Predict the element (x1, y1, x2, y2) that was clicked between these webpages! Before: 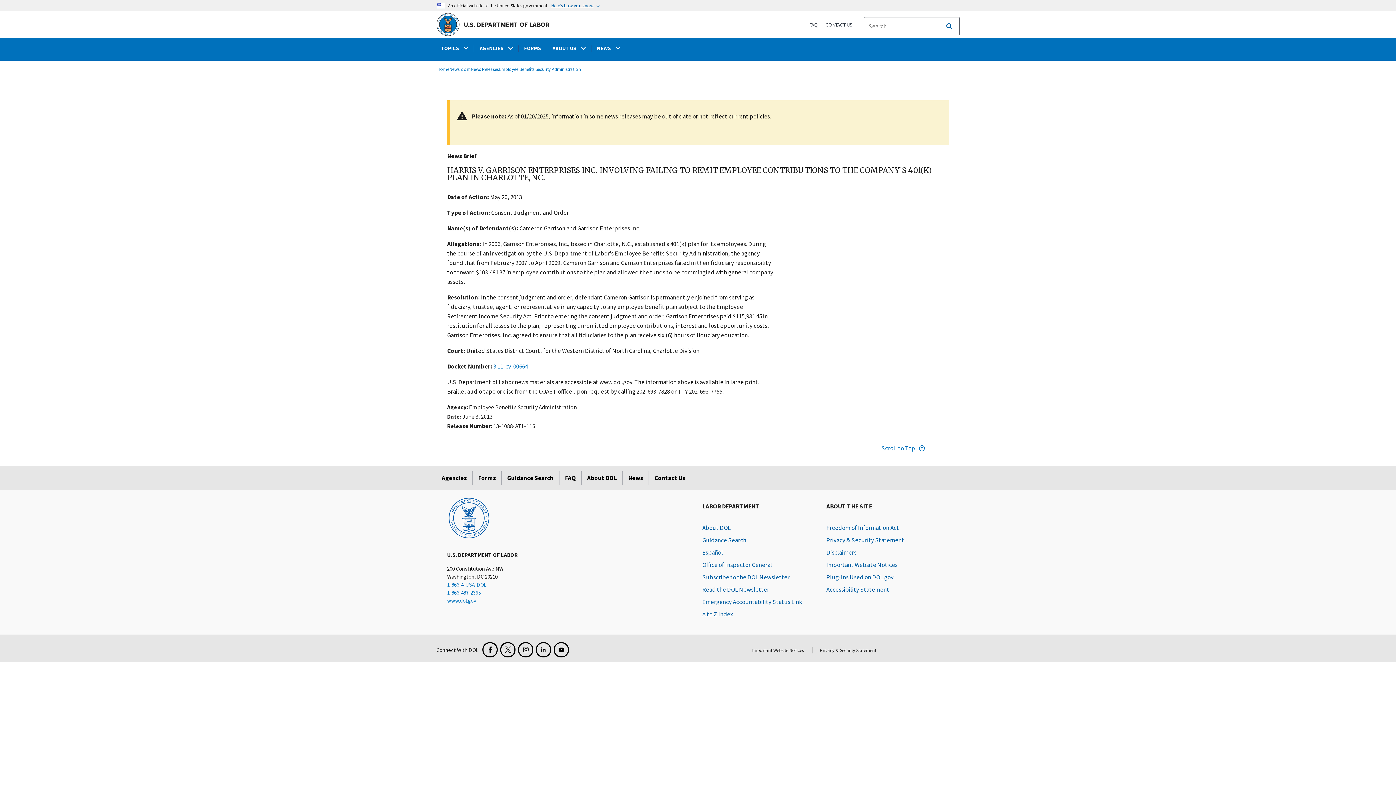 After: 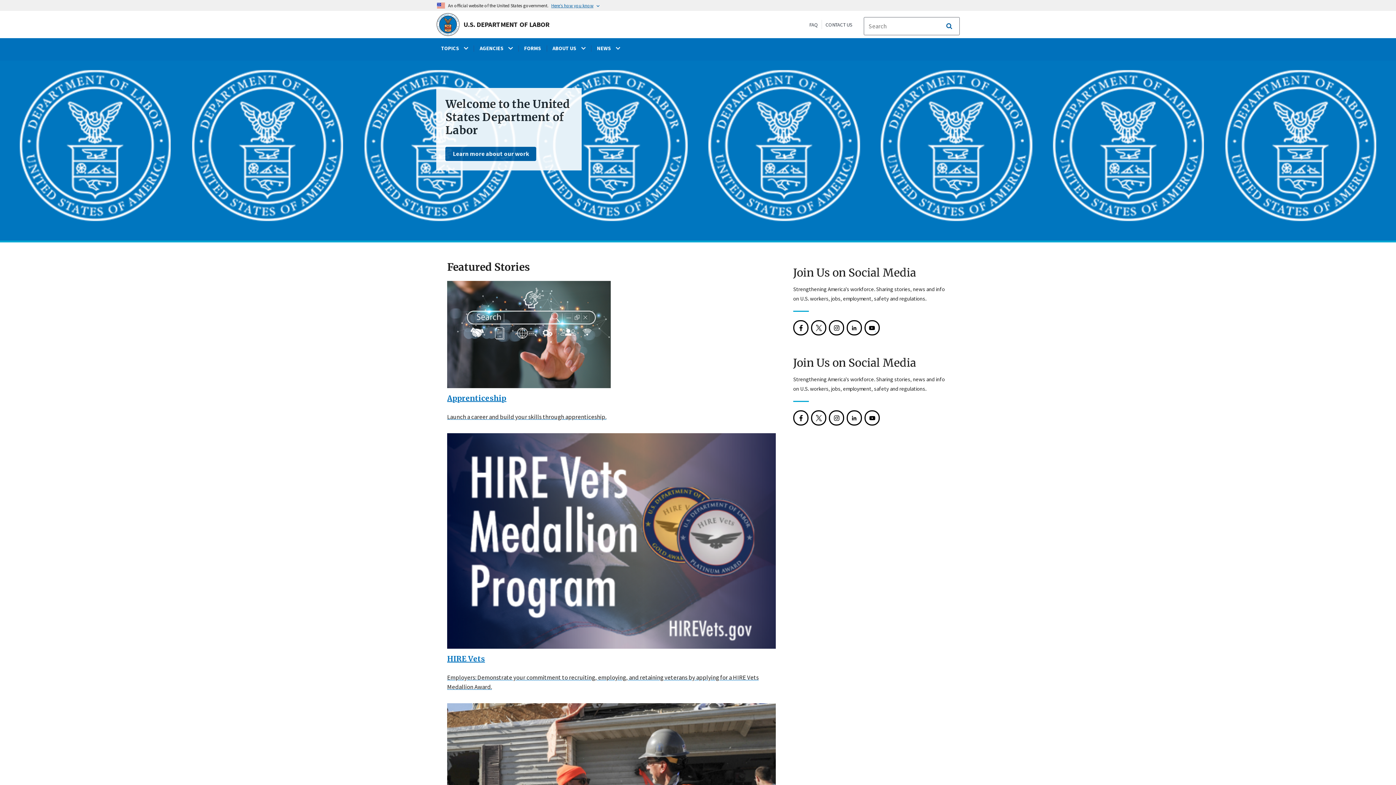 Action: bbox: (447, 496, 490, 539)